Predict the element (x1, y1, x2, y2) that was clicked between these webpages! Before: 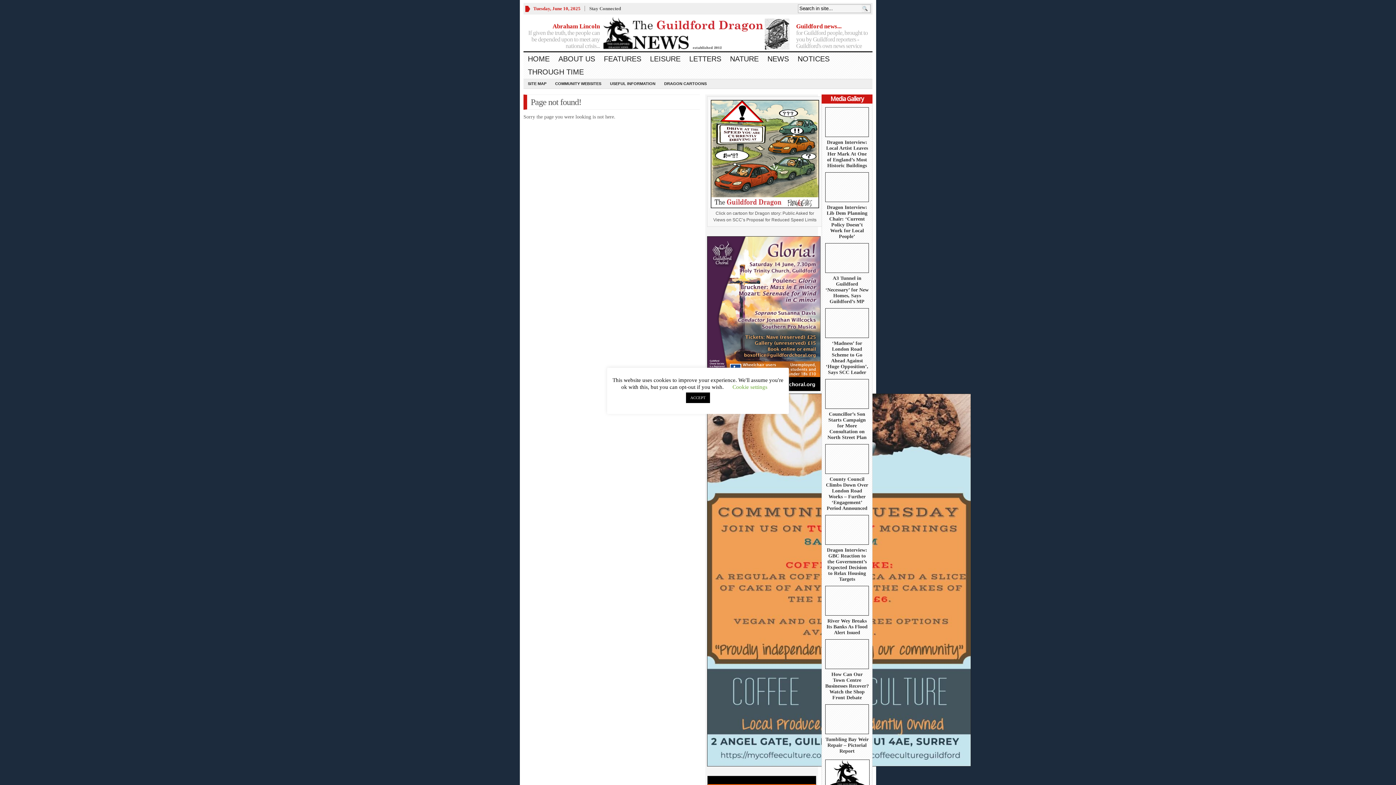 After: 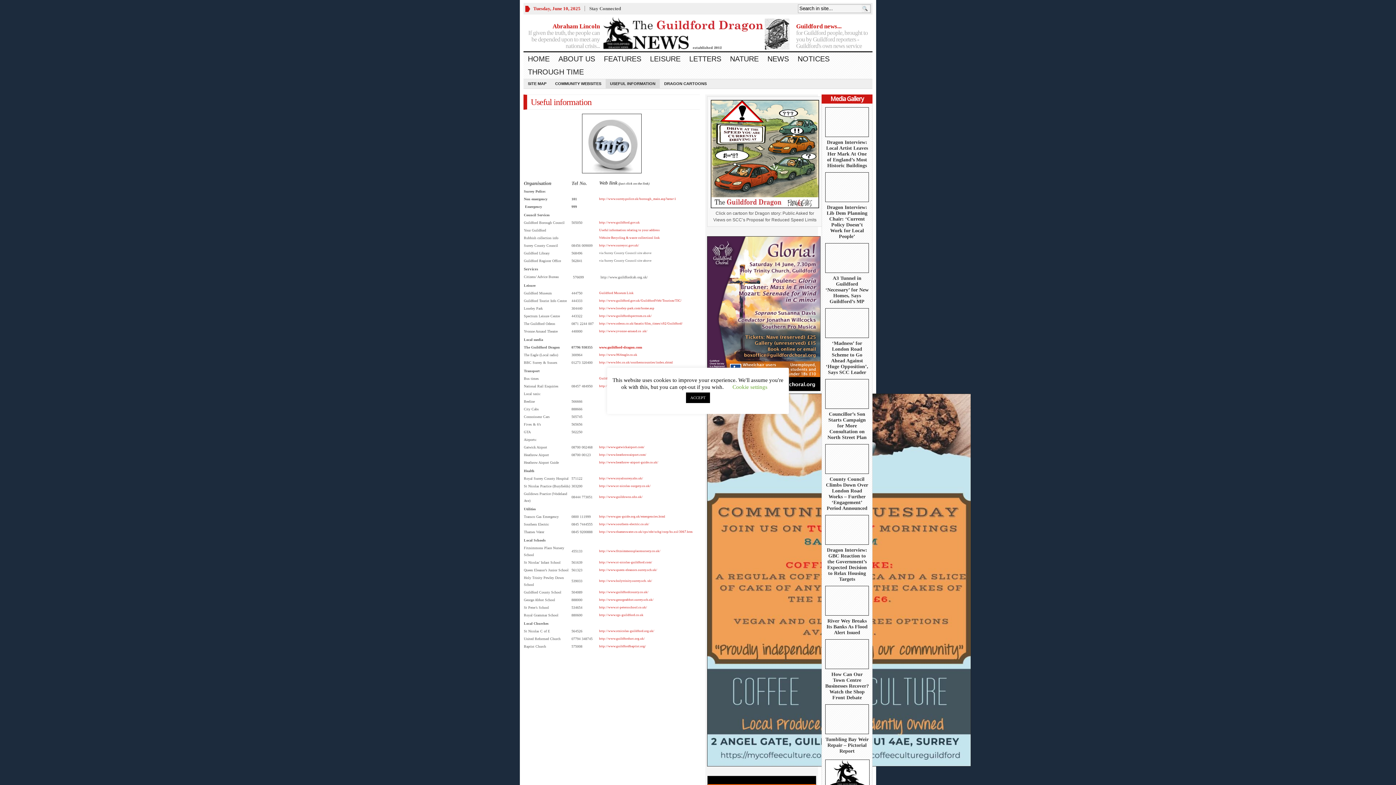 Action: label: USEFUL INFORMATION bbox: (605, 79, 660, 88)